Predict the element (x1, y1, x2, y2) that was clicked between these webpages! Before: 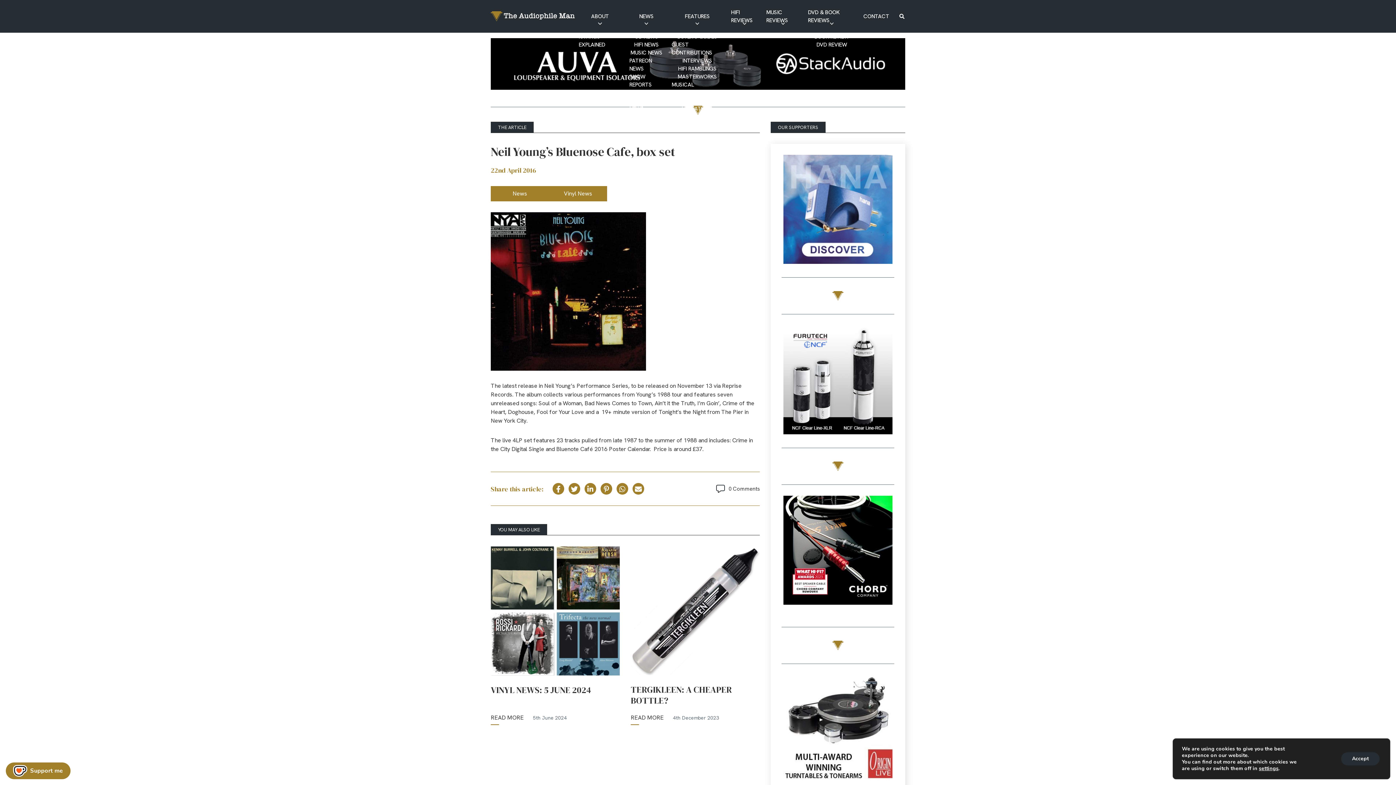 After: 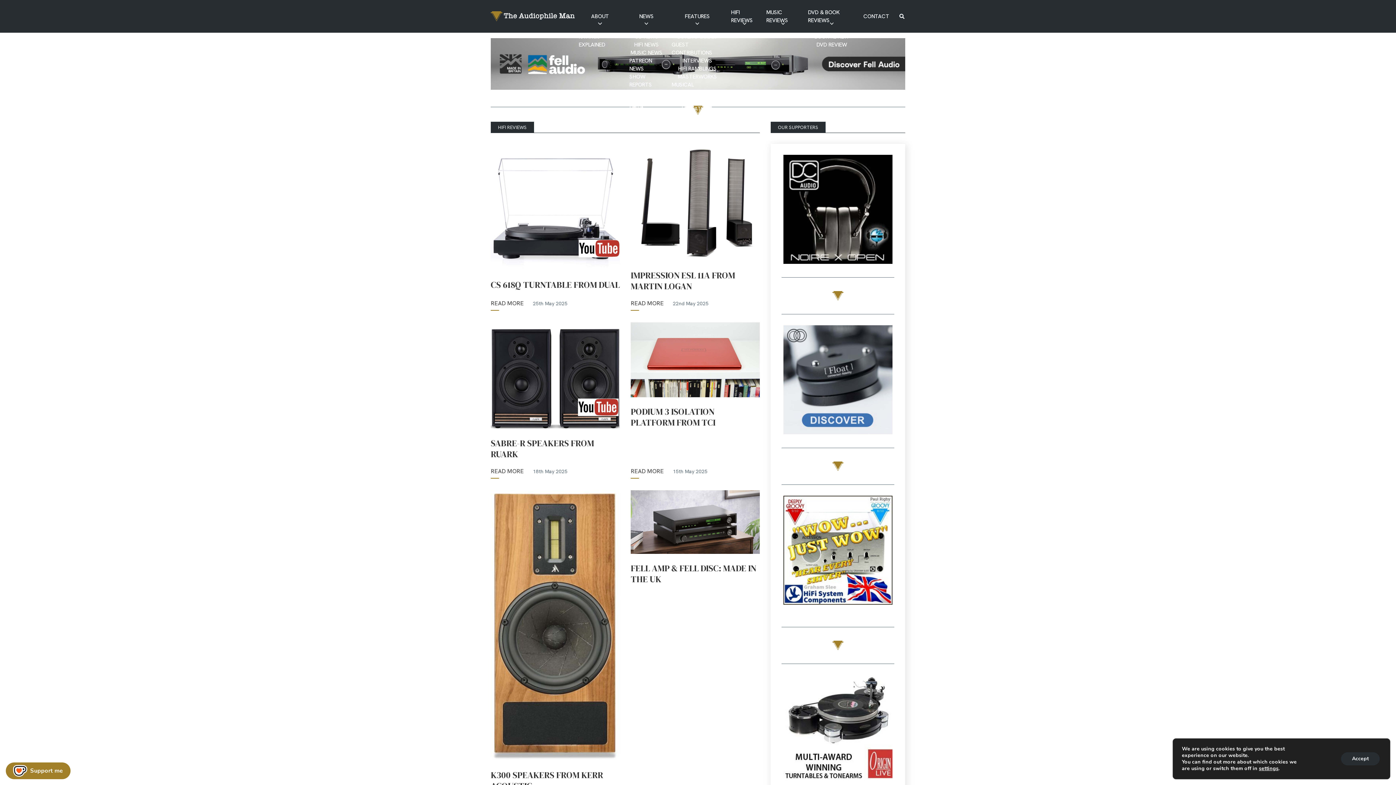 Action: bbox: (727, 0, 762, 32) label: HIFI REVIEWS